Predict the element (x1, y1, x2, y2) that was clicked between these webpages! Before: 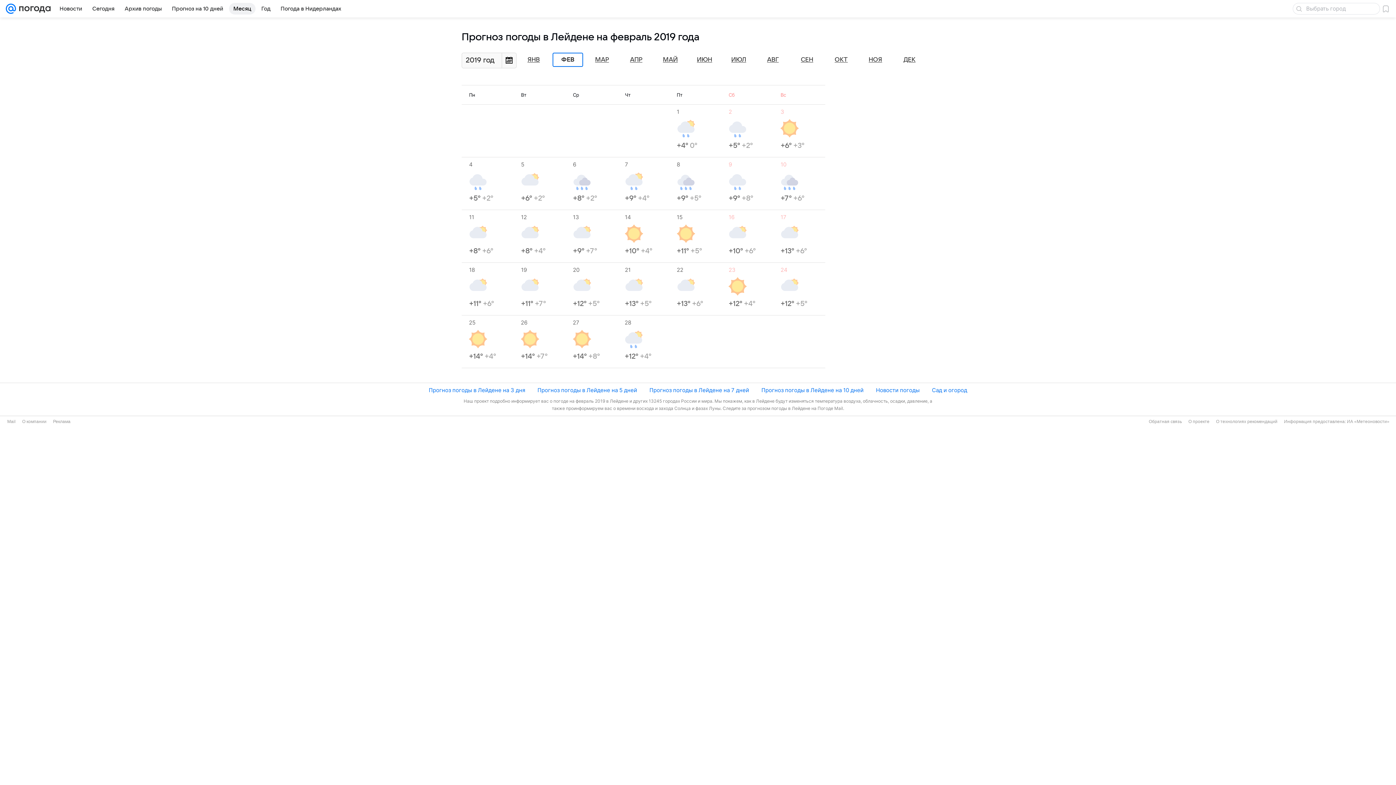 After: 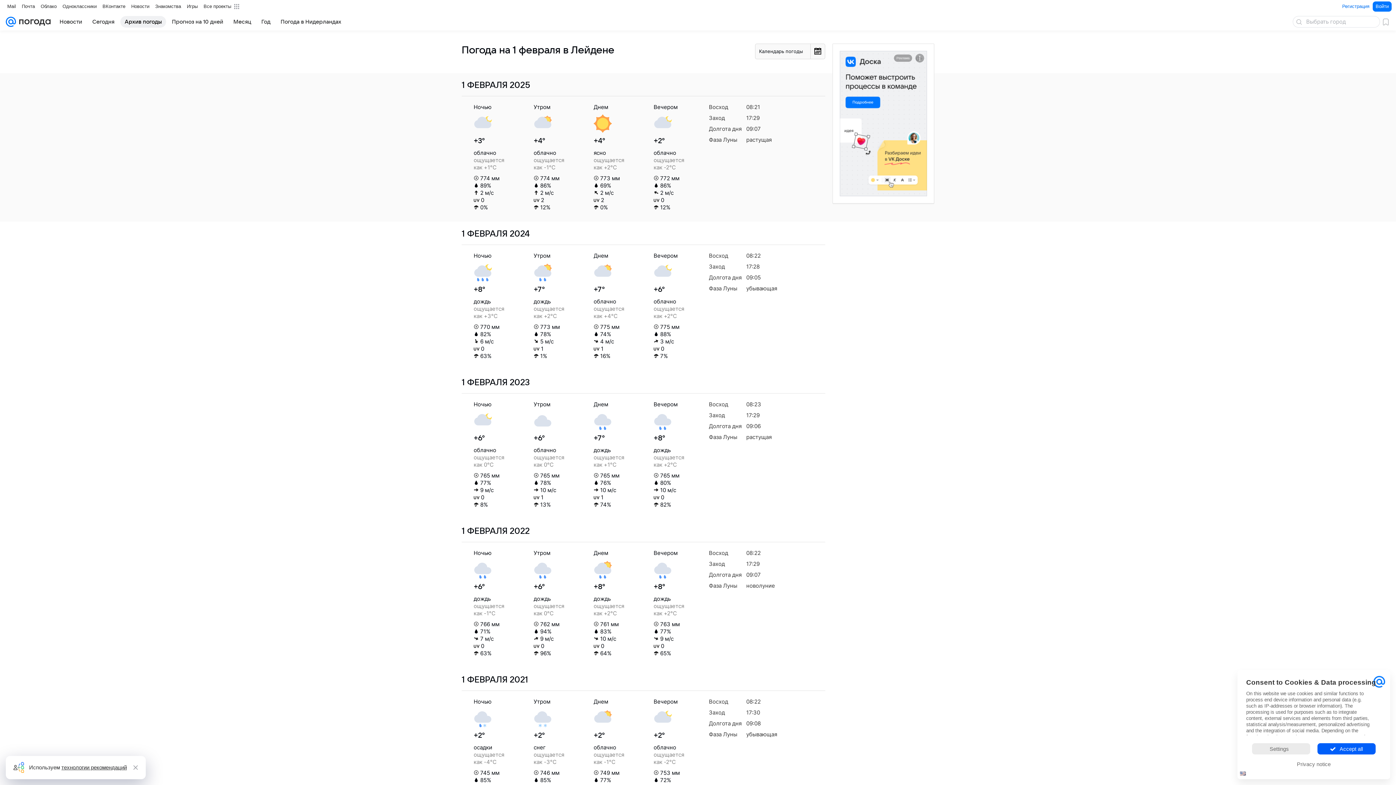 Action: bbox: (676, 108, 721, 150) label: 1
+4° 0°